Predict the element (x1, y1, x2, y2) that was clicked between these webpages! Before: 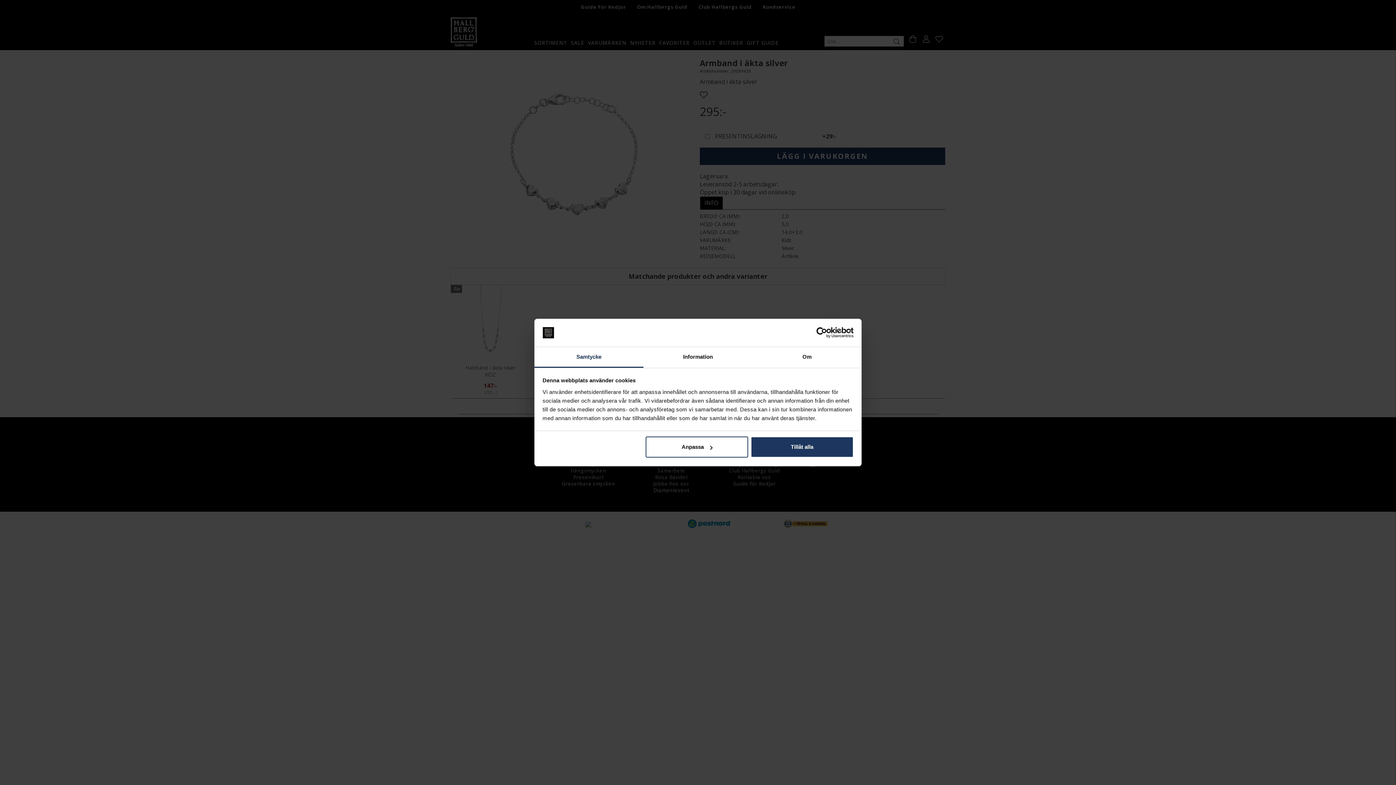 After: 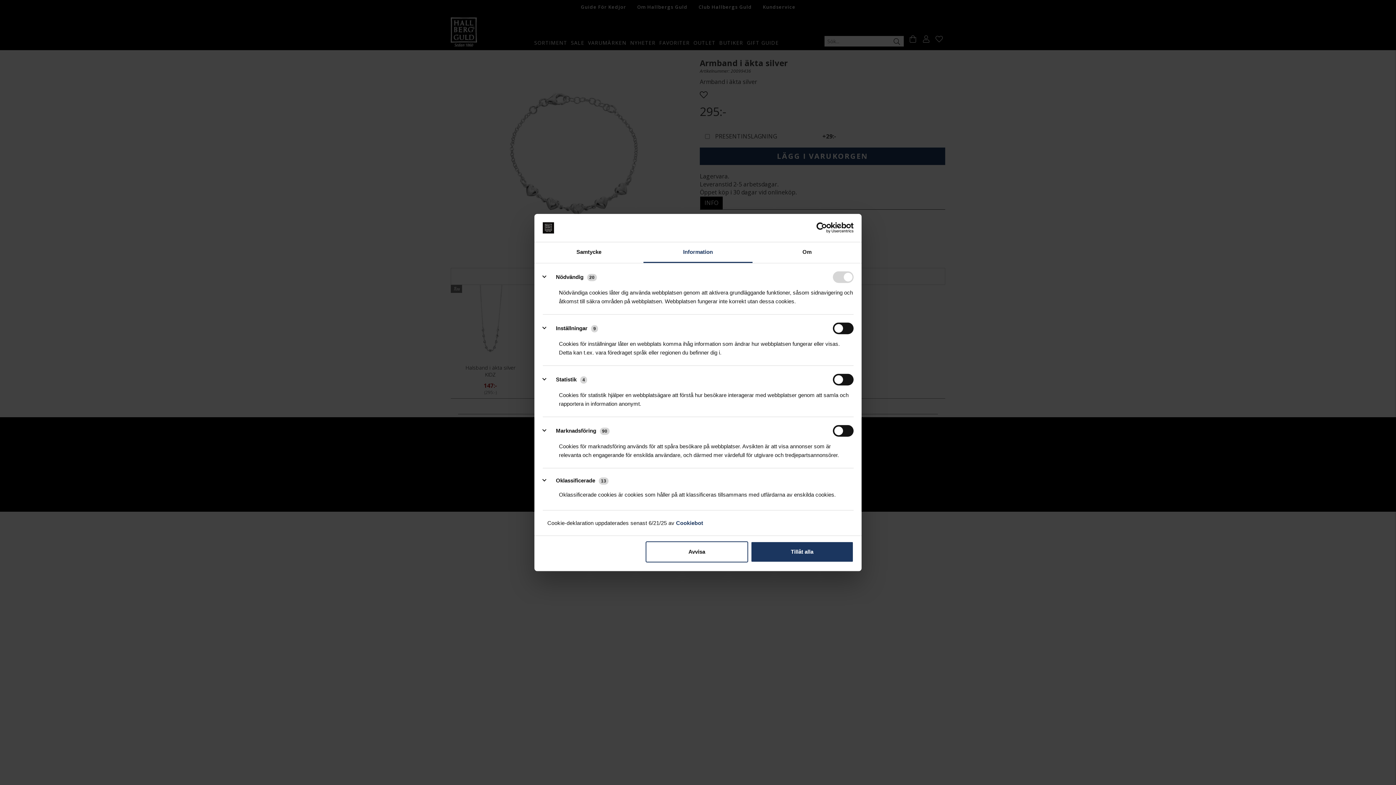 Action: bbox: (645, 436, 748, 457) label: Anpassa